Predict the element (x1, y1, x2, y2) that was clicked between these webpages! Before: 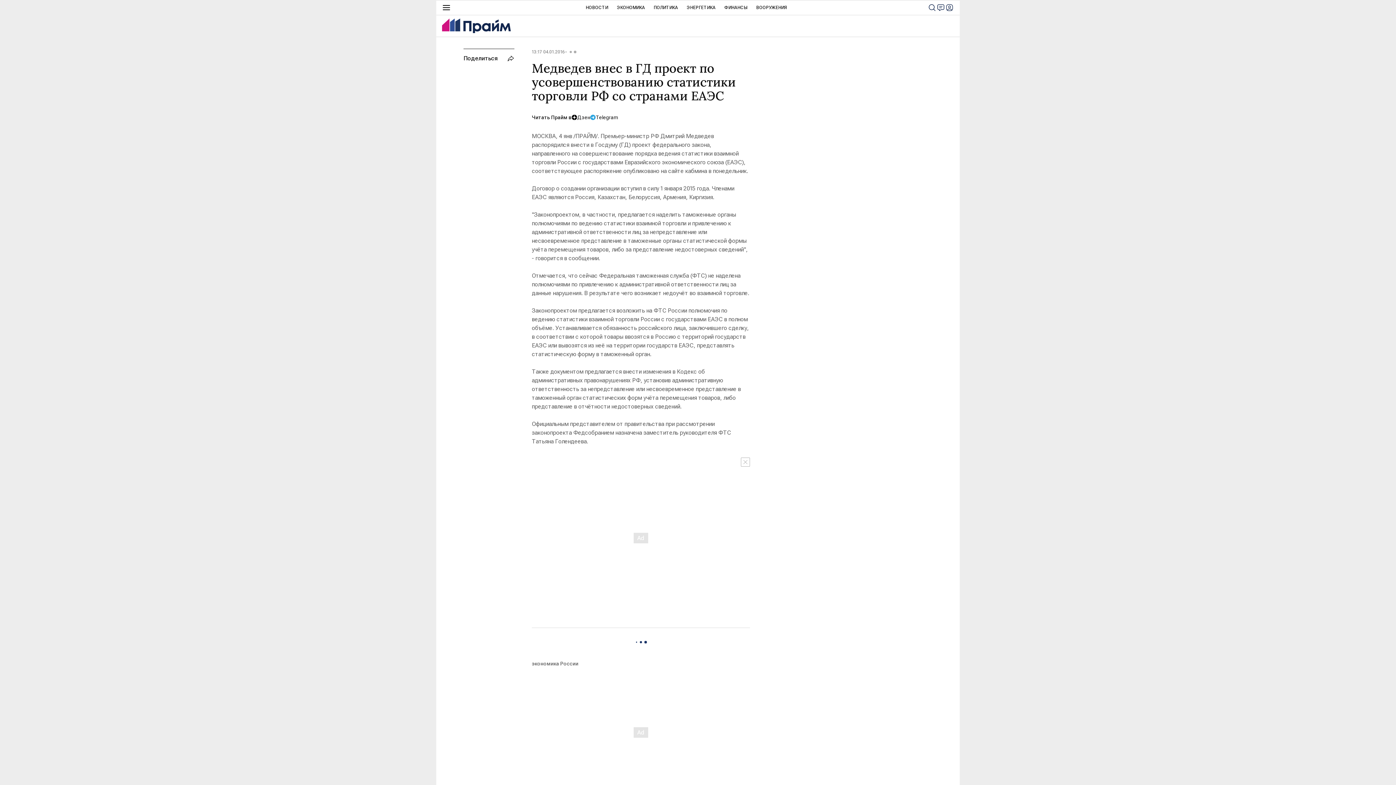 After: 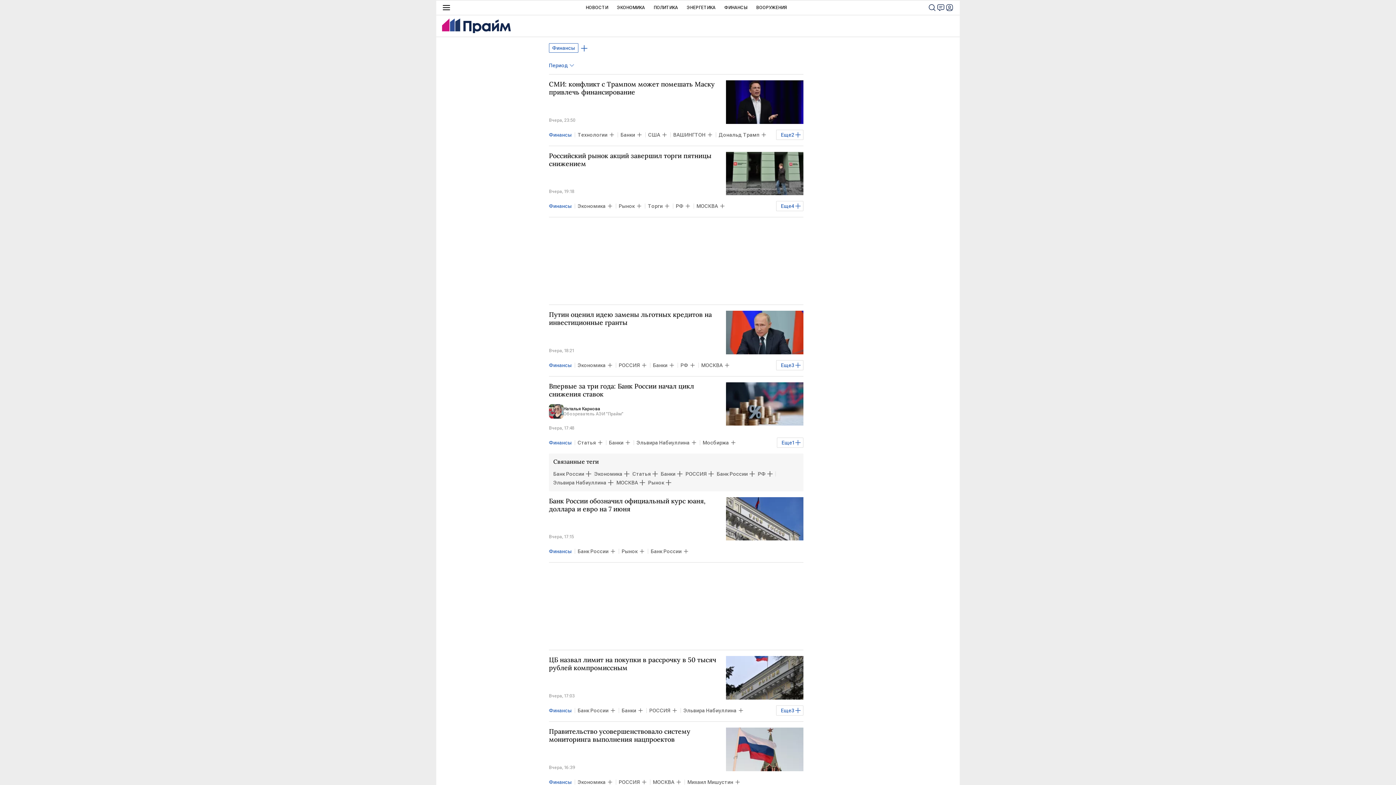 Action: label: ФИНАНСЫ bbox: (724, 0, 747, 14)